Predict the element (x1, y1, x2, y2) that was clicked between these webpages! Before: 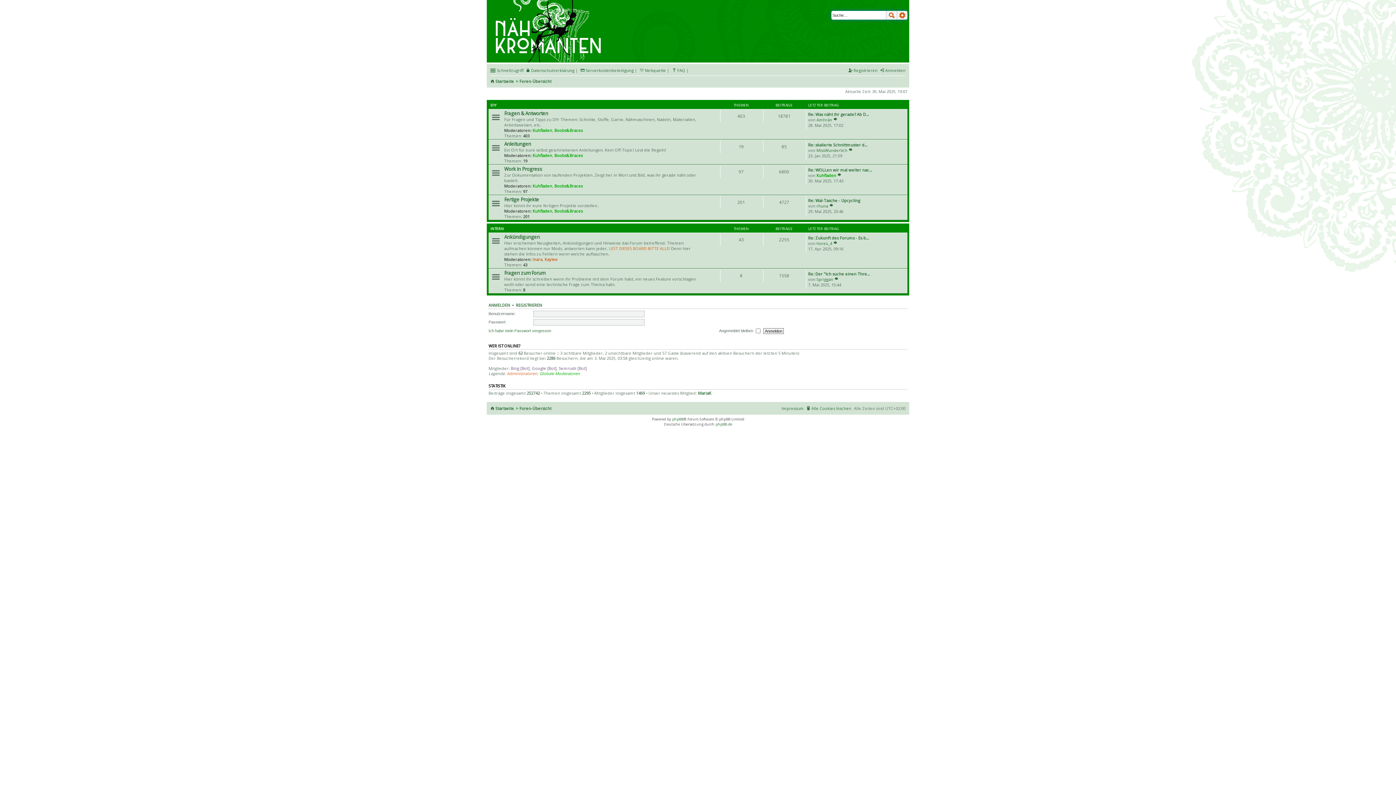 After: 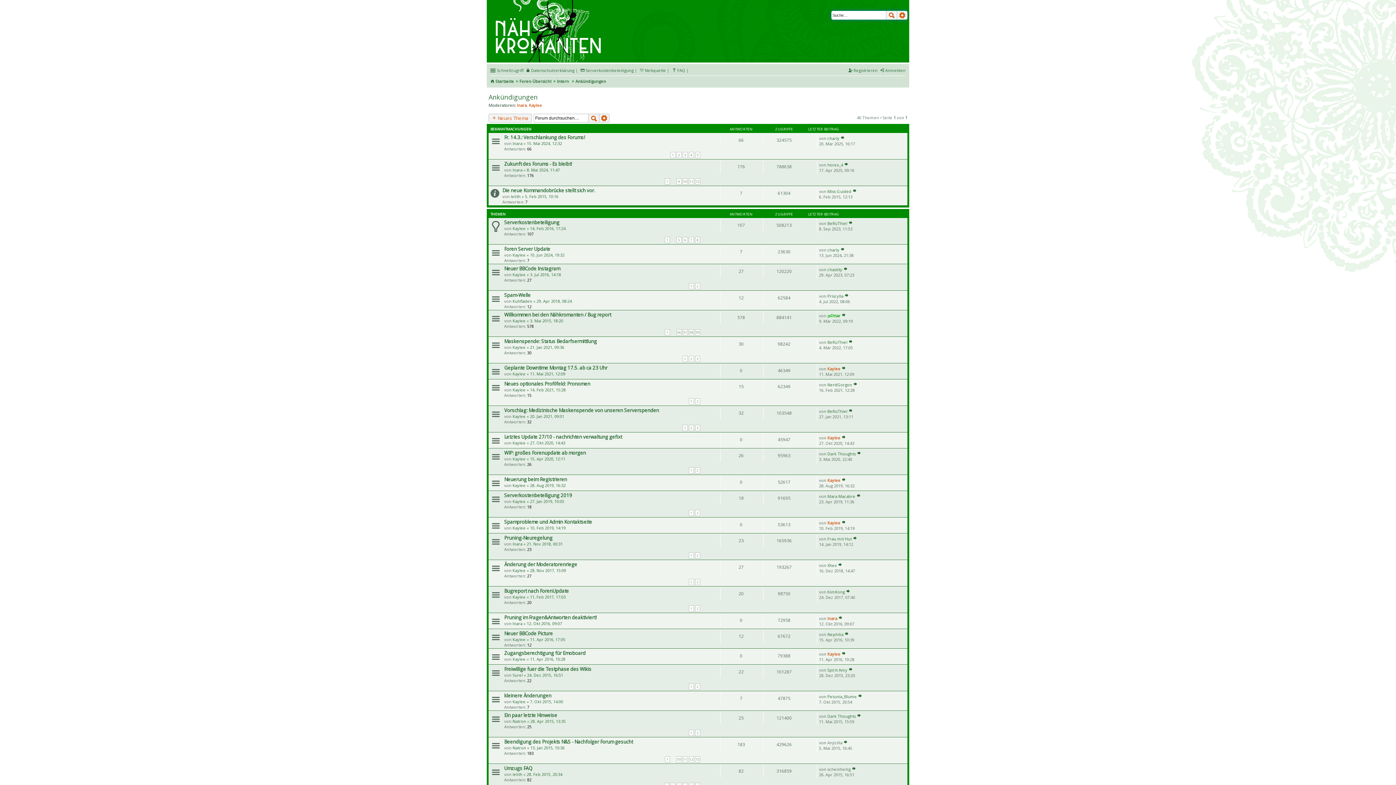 Action: label: Ankündigungen bbox: (504, 233, 540, 240)